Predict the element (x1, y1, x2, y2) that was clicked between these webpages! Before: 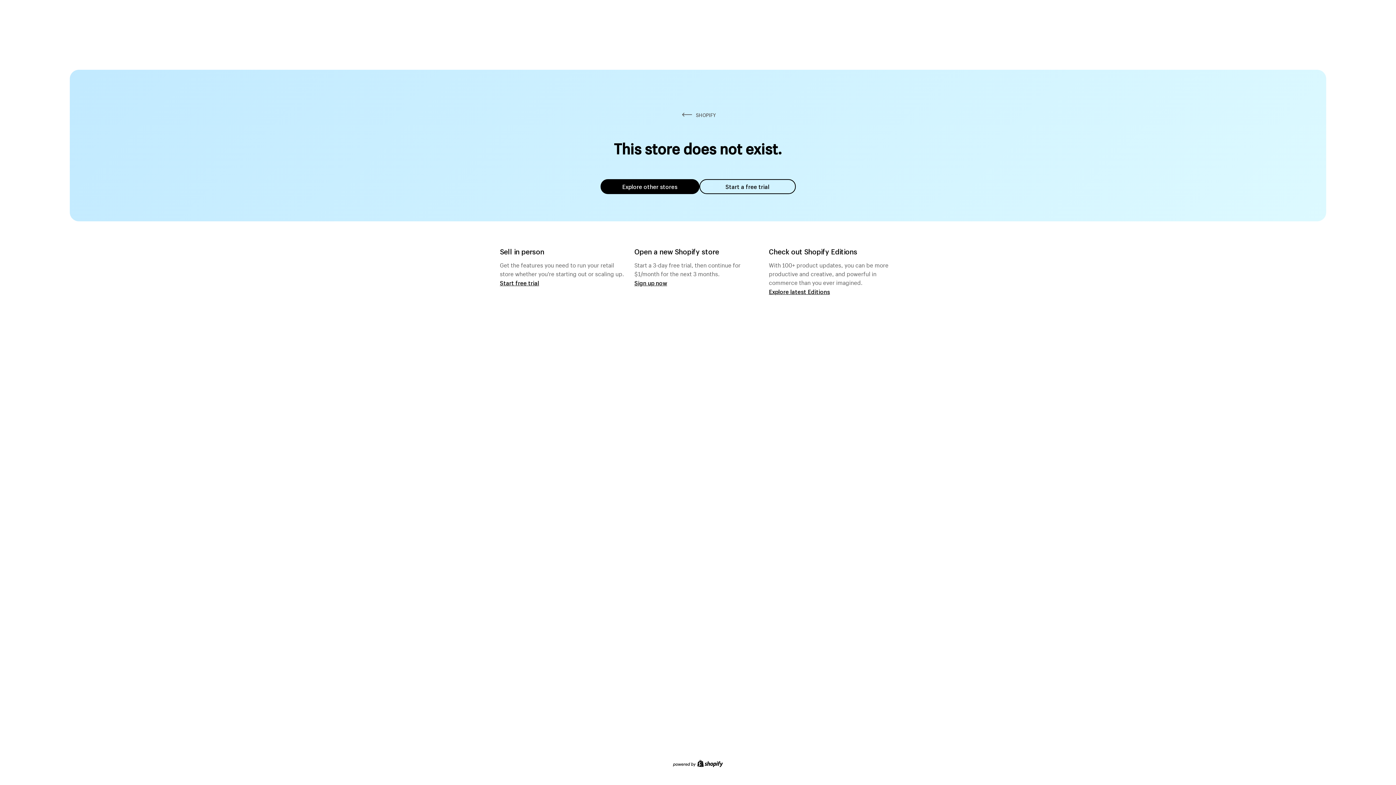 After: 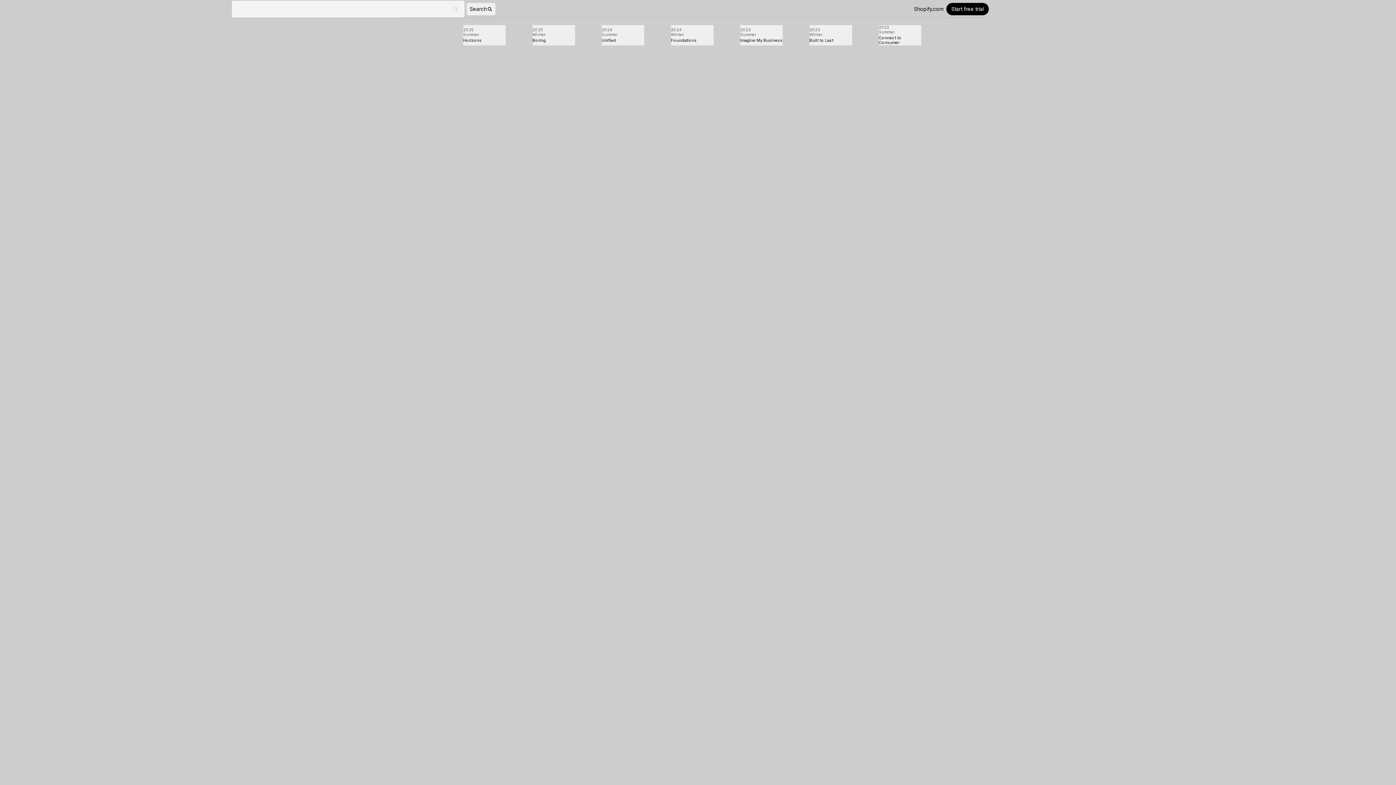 Action: label: Explore latest Editions bbox: (769, 287, 830, 295)